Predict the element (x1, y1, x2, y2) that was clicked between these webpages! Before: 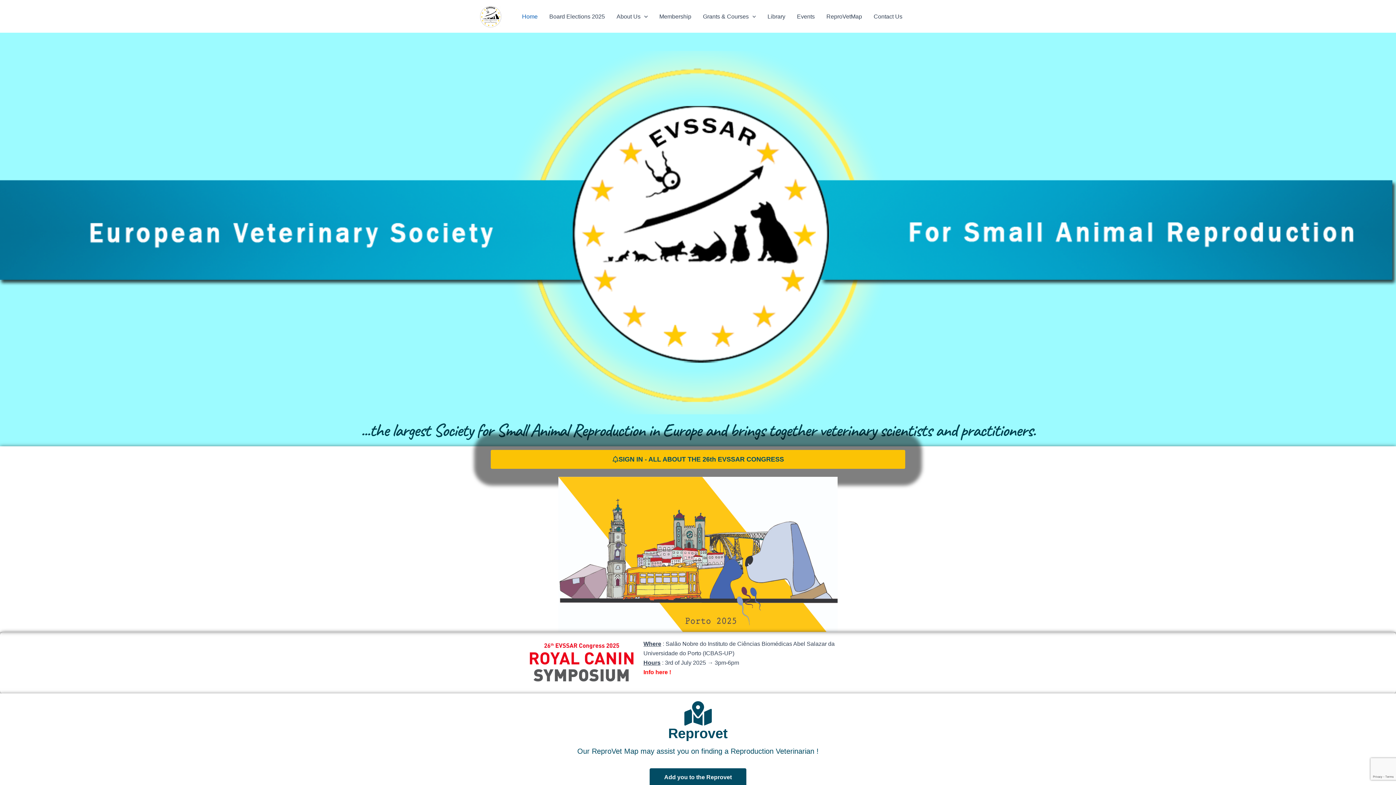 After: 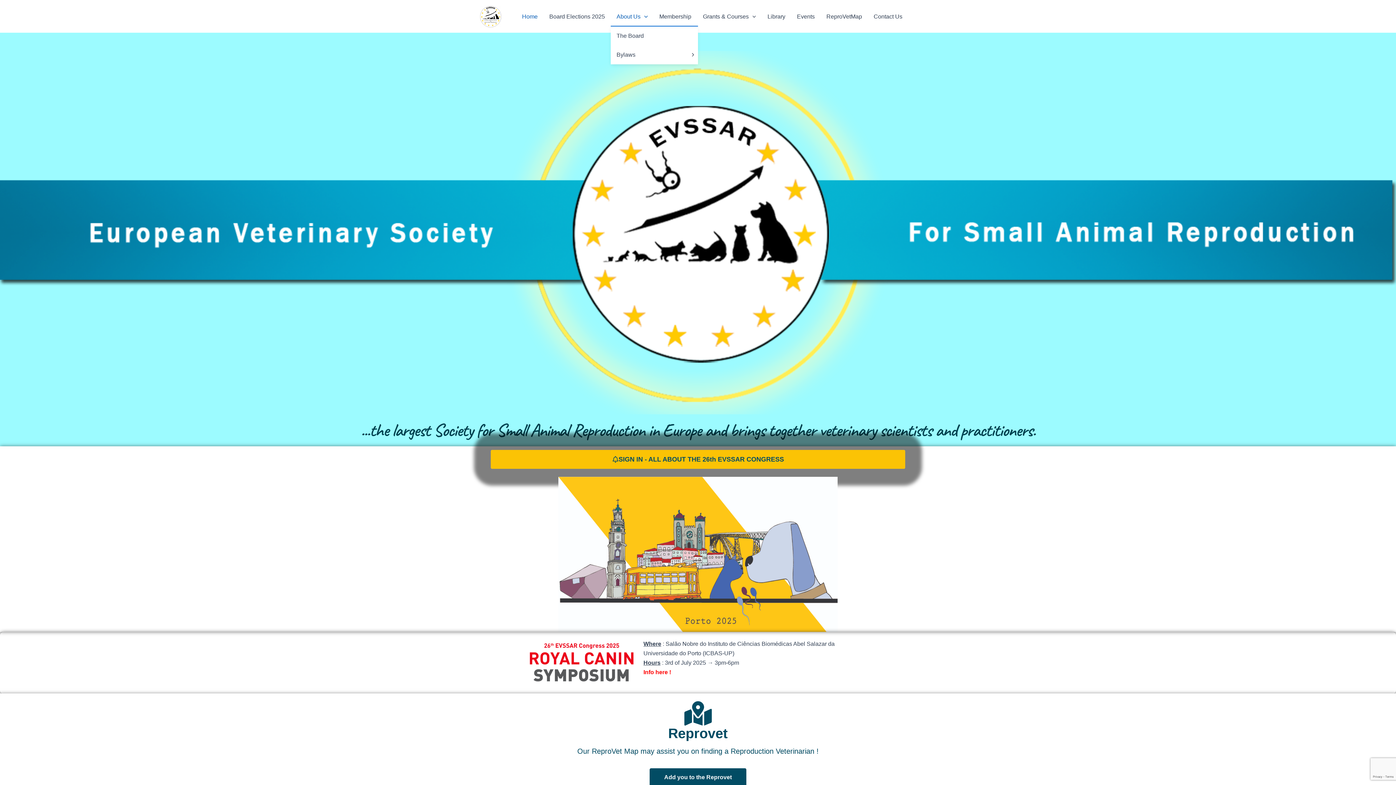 Action: label: About Us bbox: (610, 7, 653, 25)